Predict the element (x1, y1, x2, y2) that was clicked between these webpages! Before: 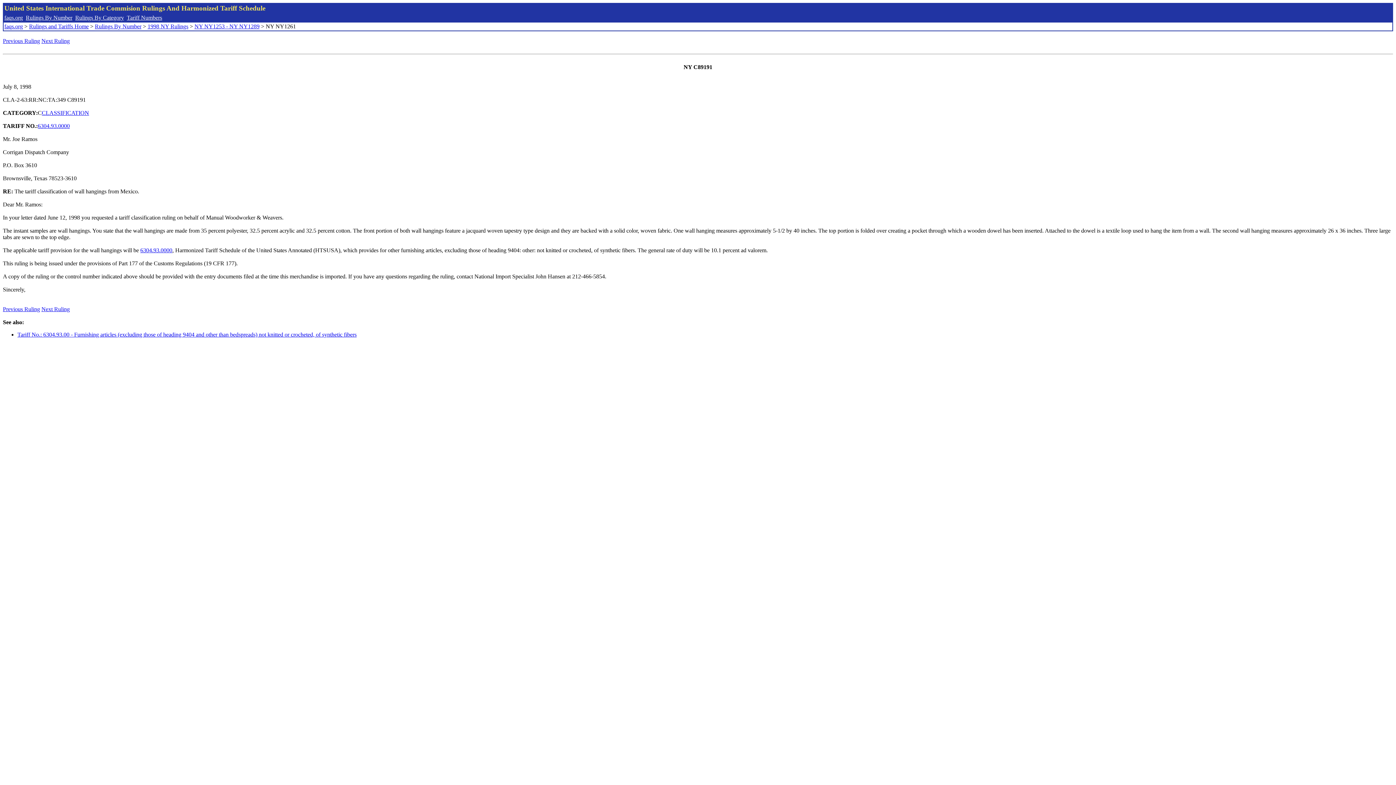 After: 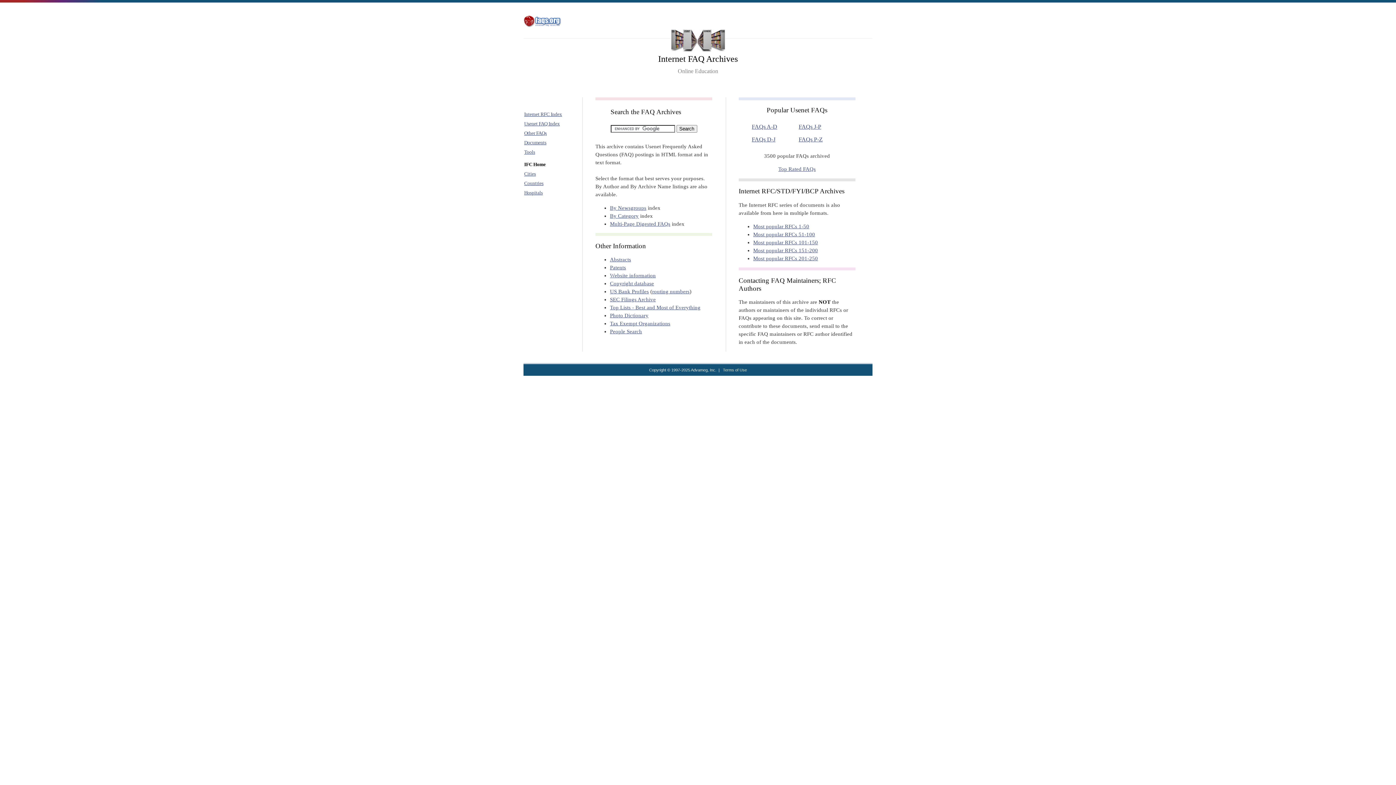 Action: bbox: (4, 14, 22, 20) label: faqs.org